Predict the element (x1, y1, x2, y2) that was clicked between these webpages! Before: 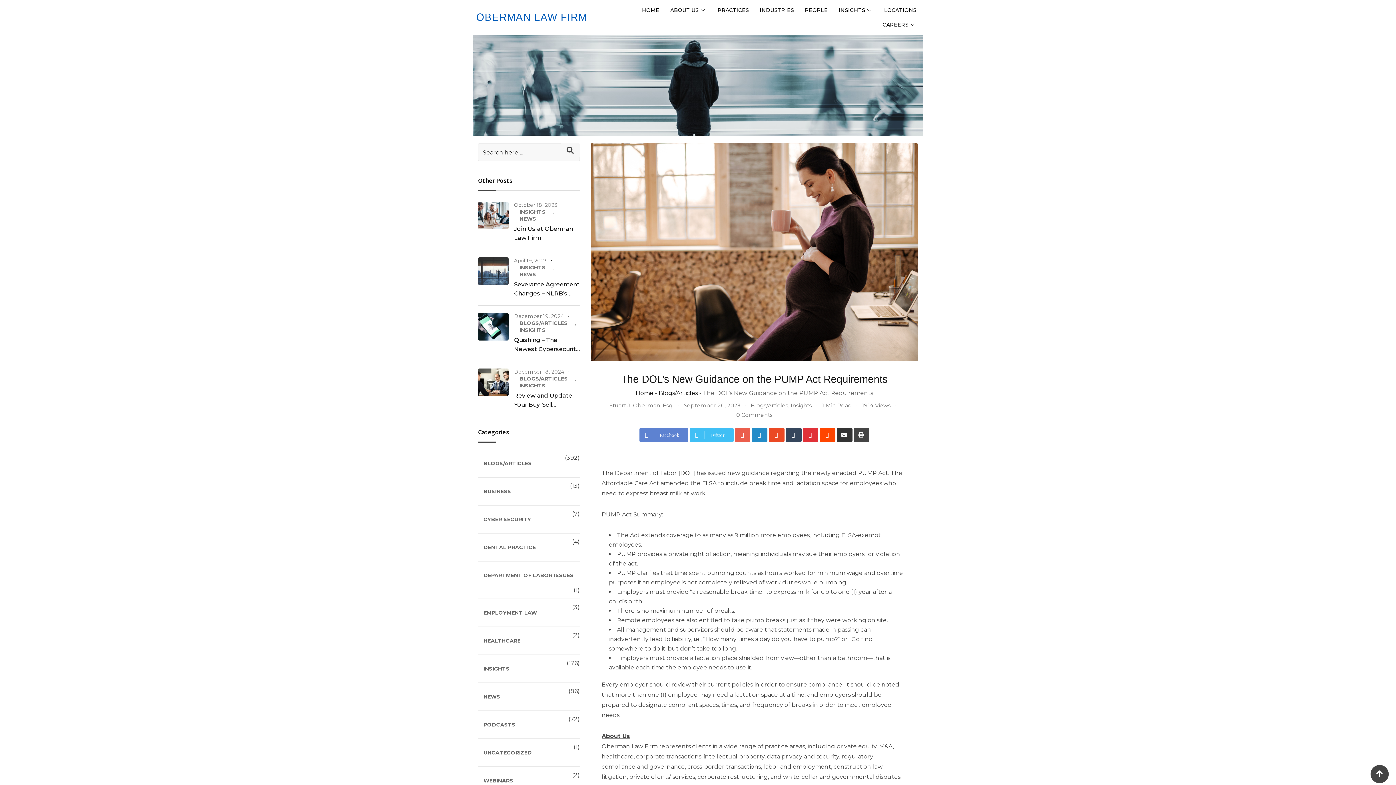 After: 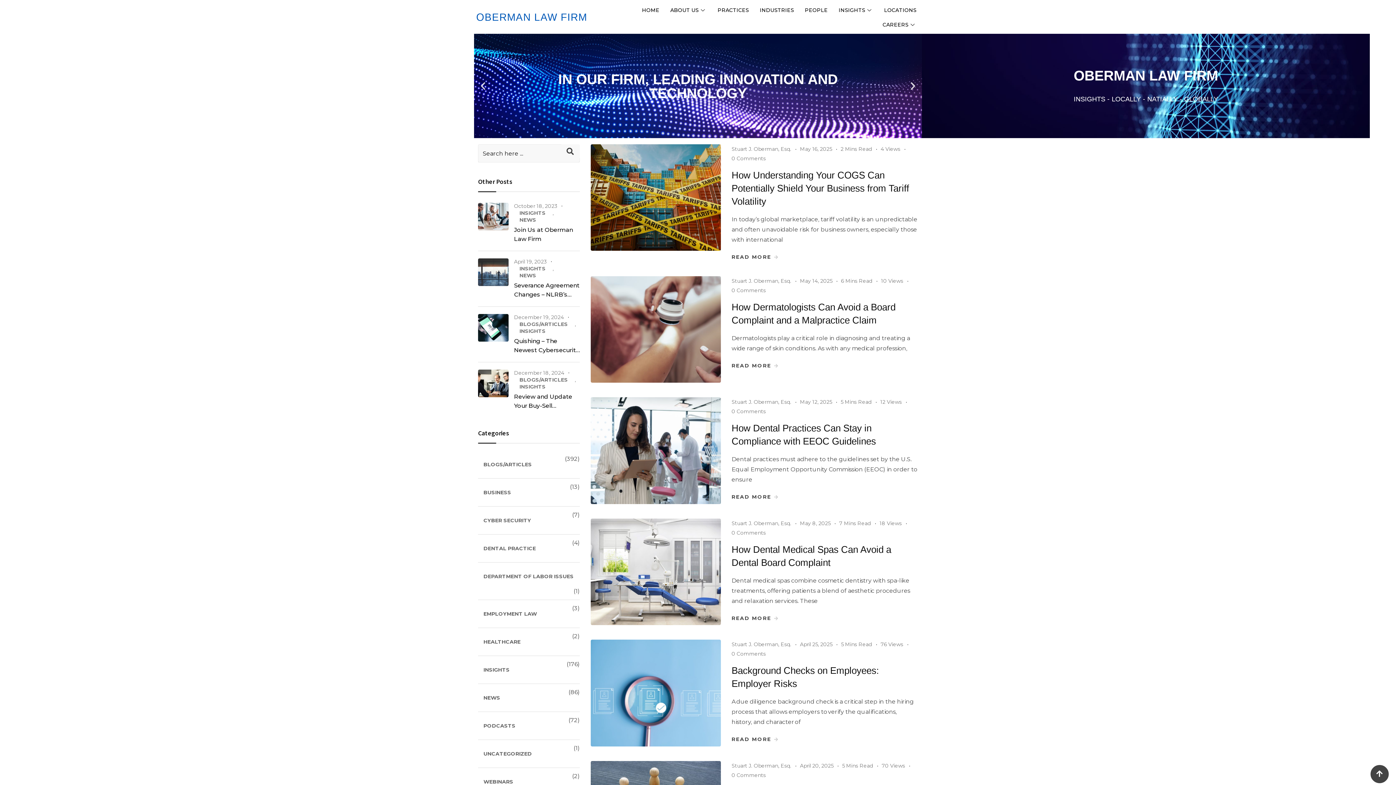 Action: label: INSIGHTS bbox: (514, 321, 551, 338)